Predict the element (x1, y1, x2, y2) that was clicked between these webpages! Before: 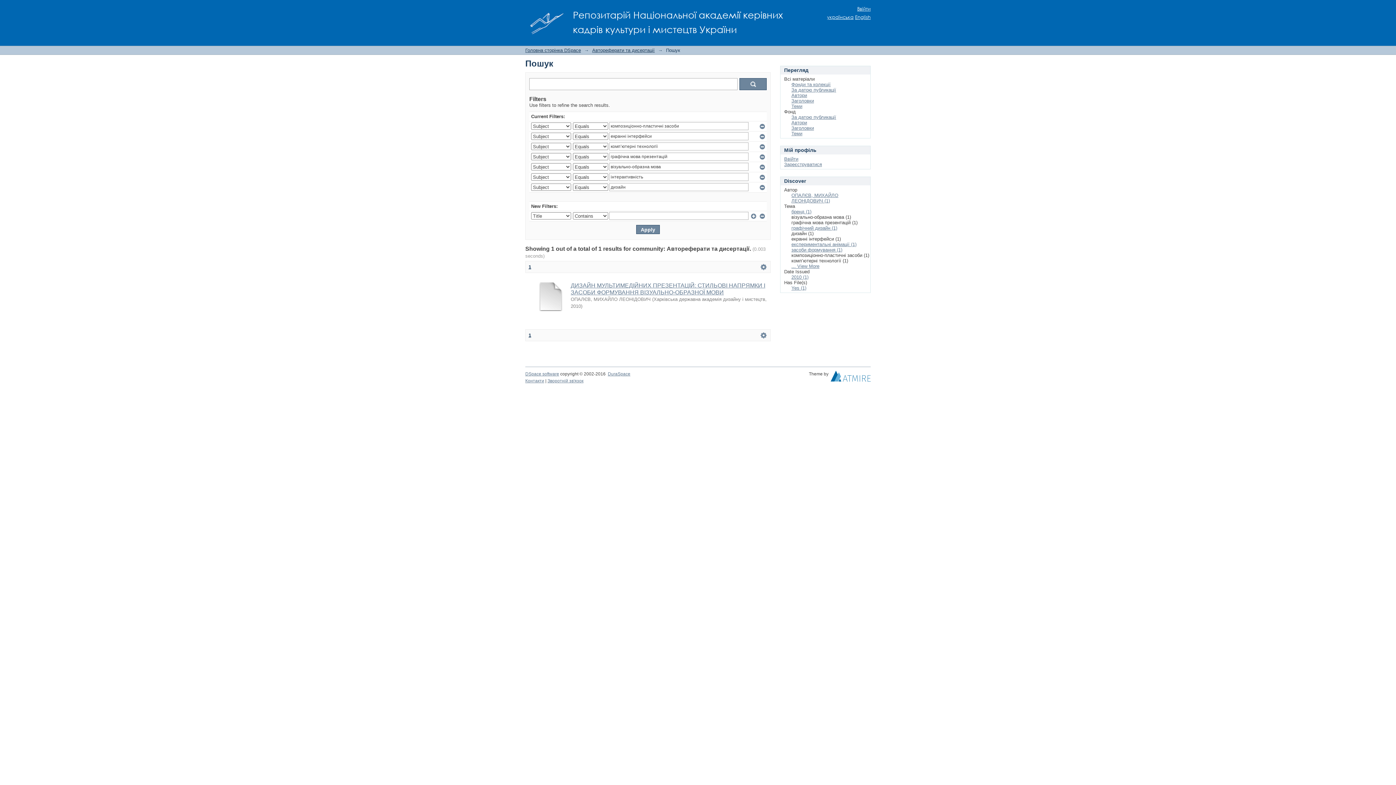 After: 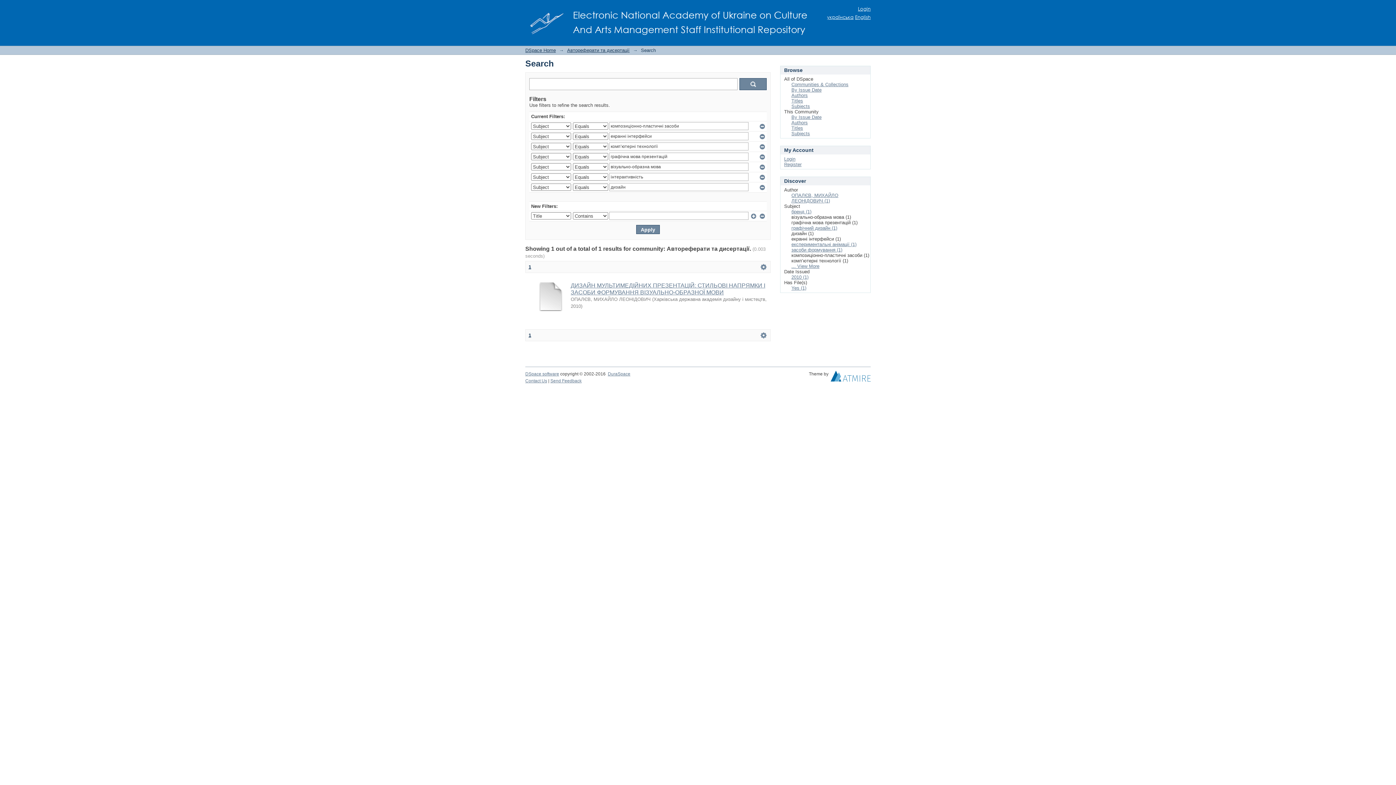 Action: label: English bbox: (855, 14, 870, 20)